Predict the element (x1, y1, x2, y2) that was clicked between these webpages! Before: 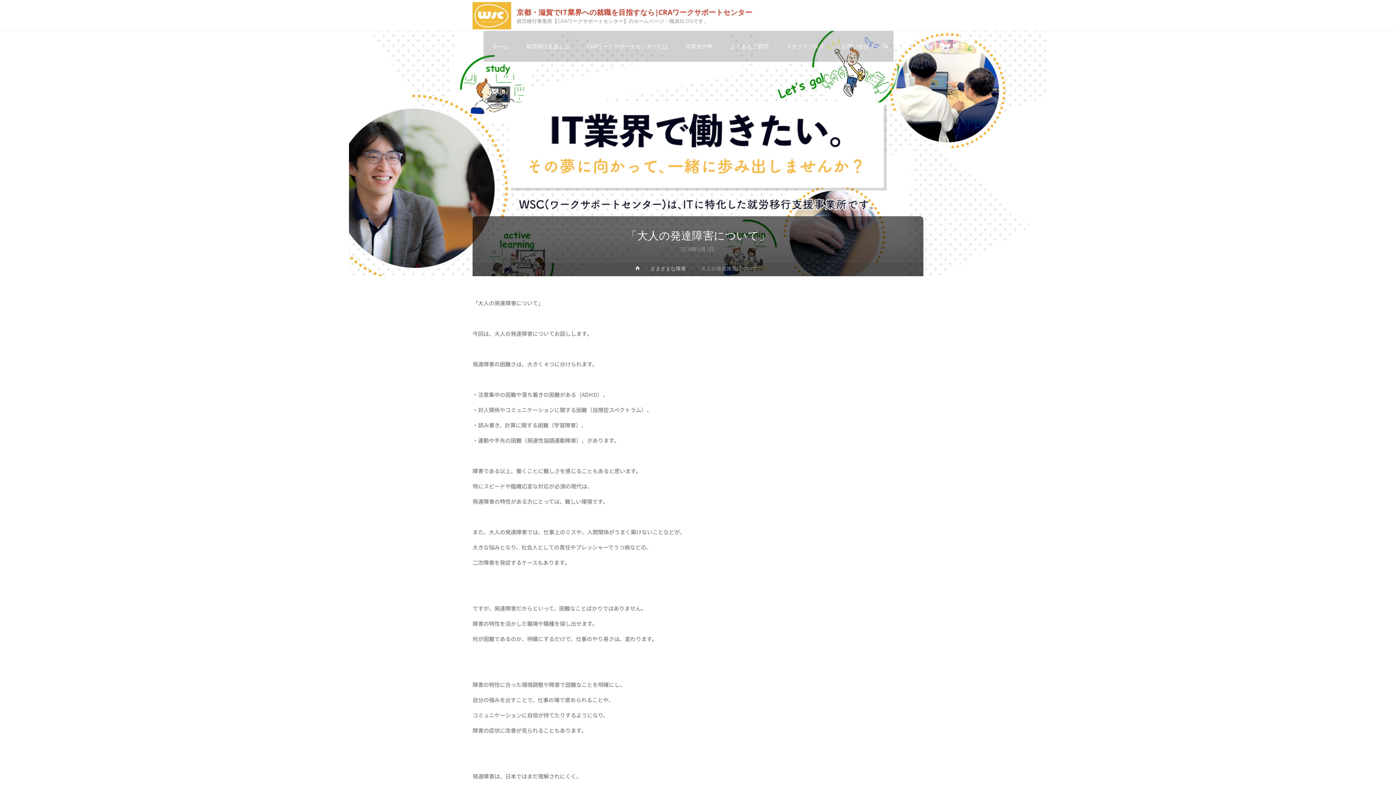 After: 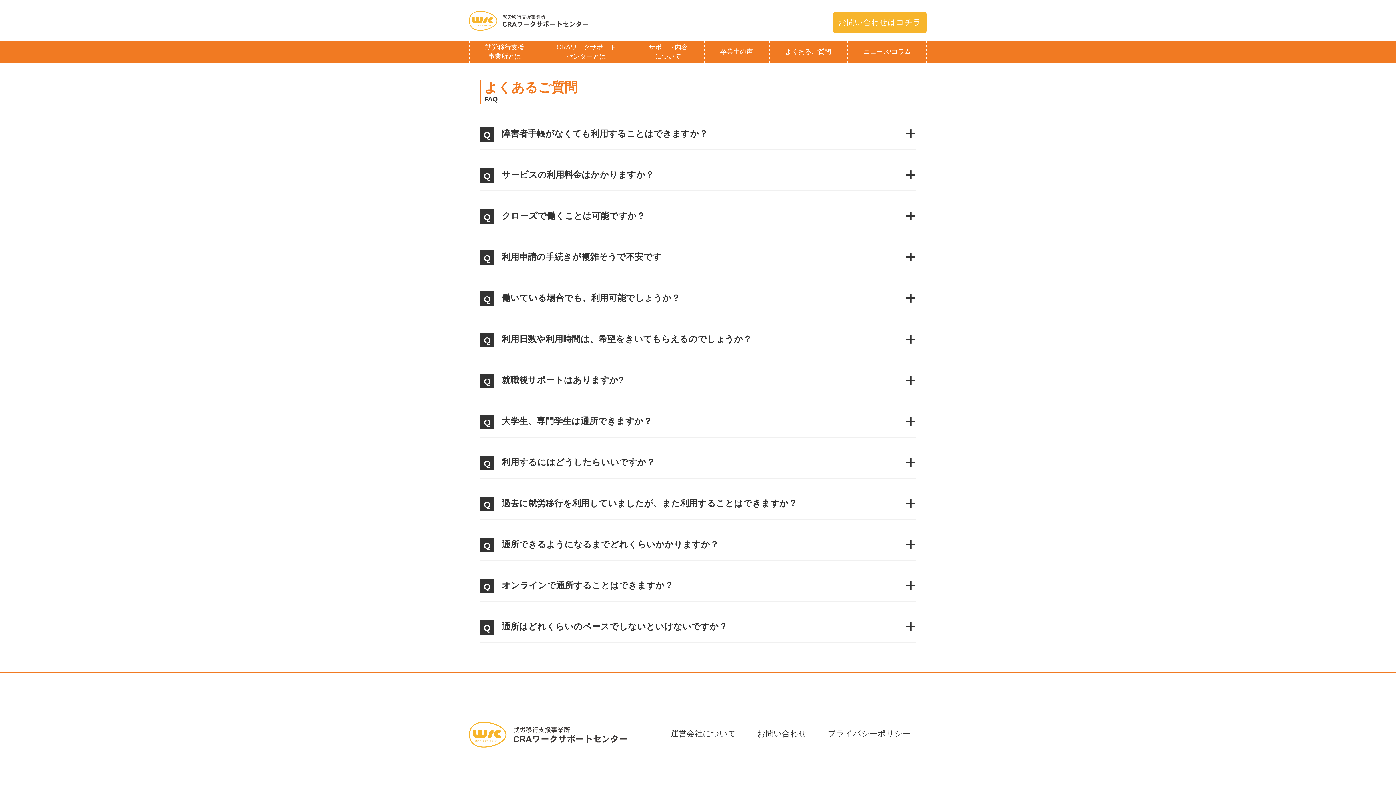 Action: bbox: (721, 30, 777, 61) label: よくあるご質問